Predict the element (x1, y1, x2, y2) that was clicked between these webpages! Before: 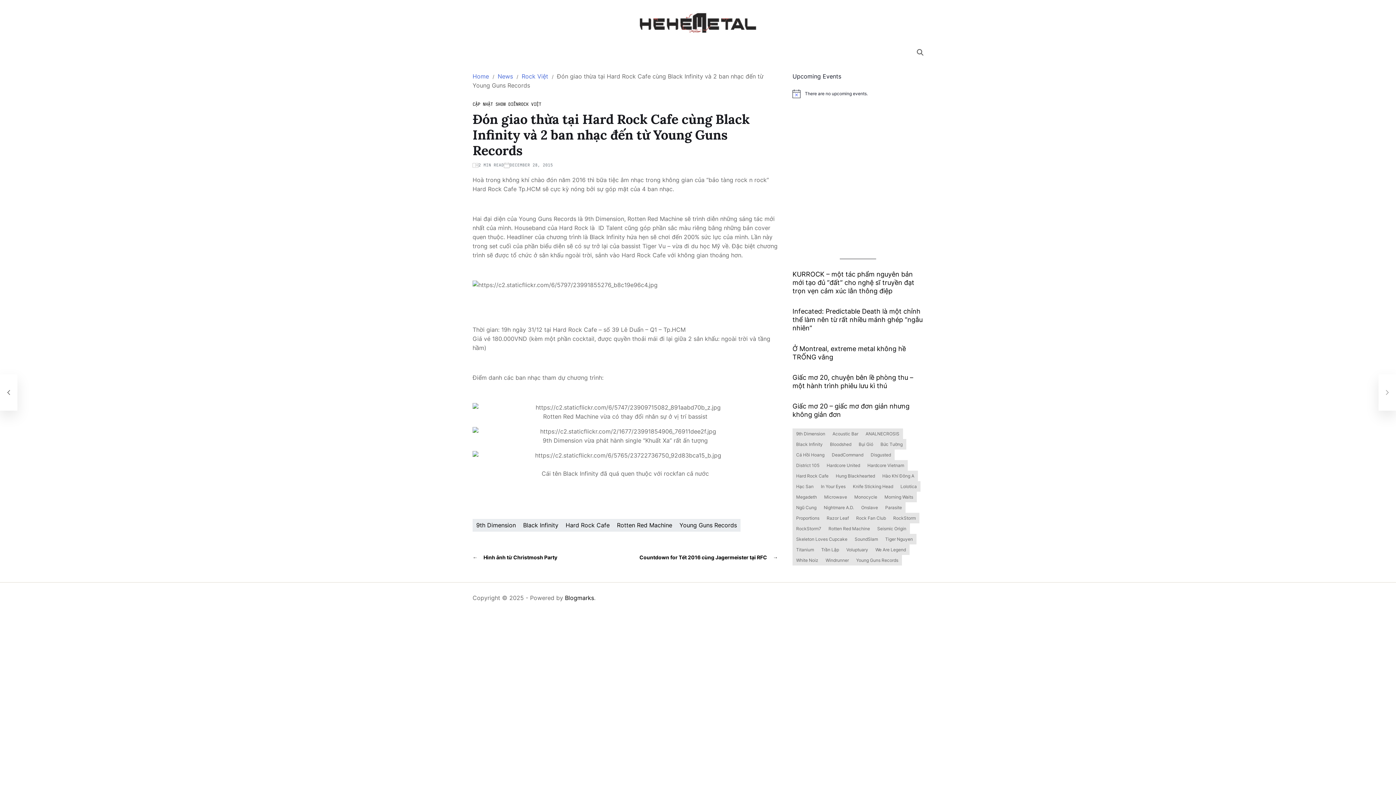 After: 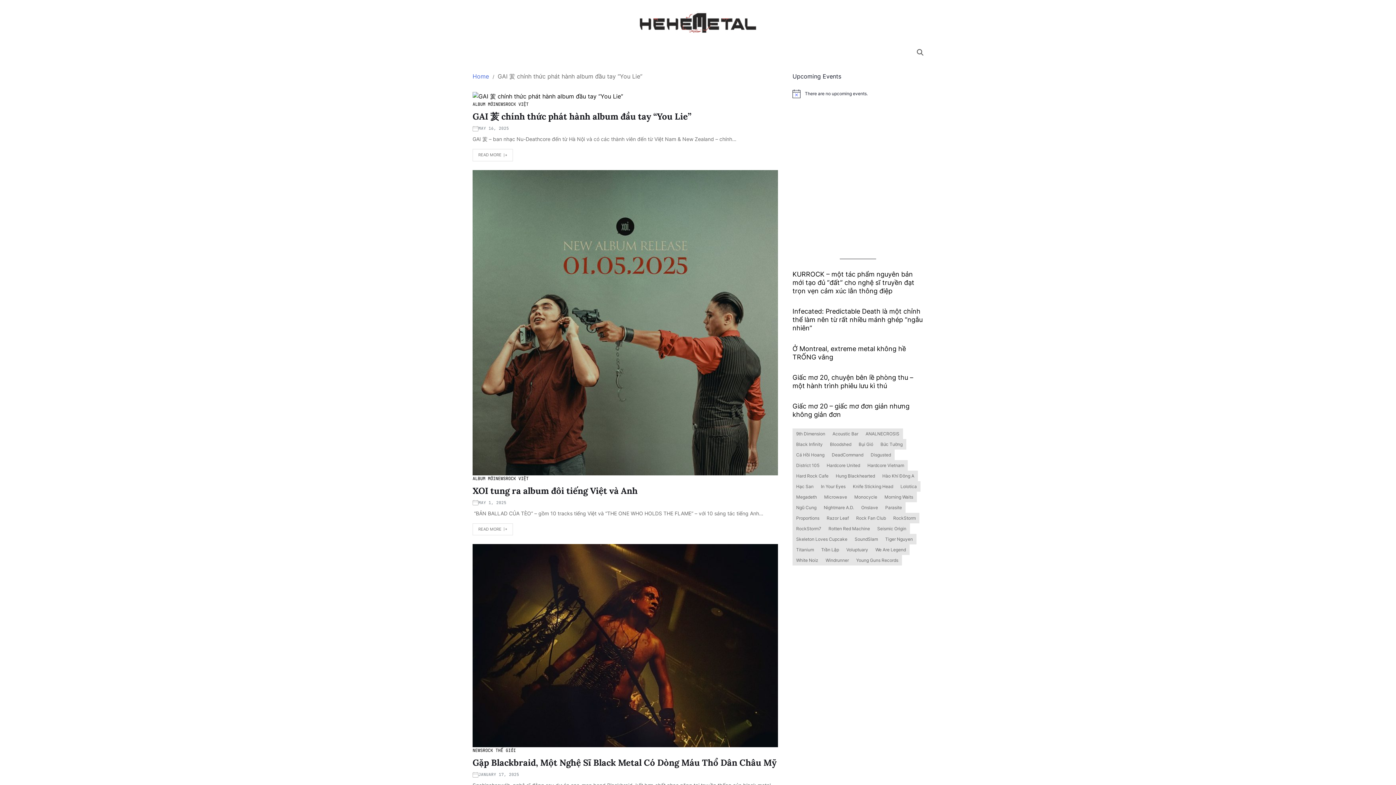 Action: bbox: (640, 10, 756, 32)